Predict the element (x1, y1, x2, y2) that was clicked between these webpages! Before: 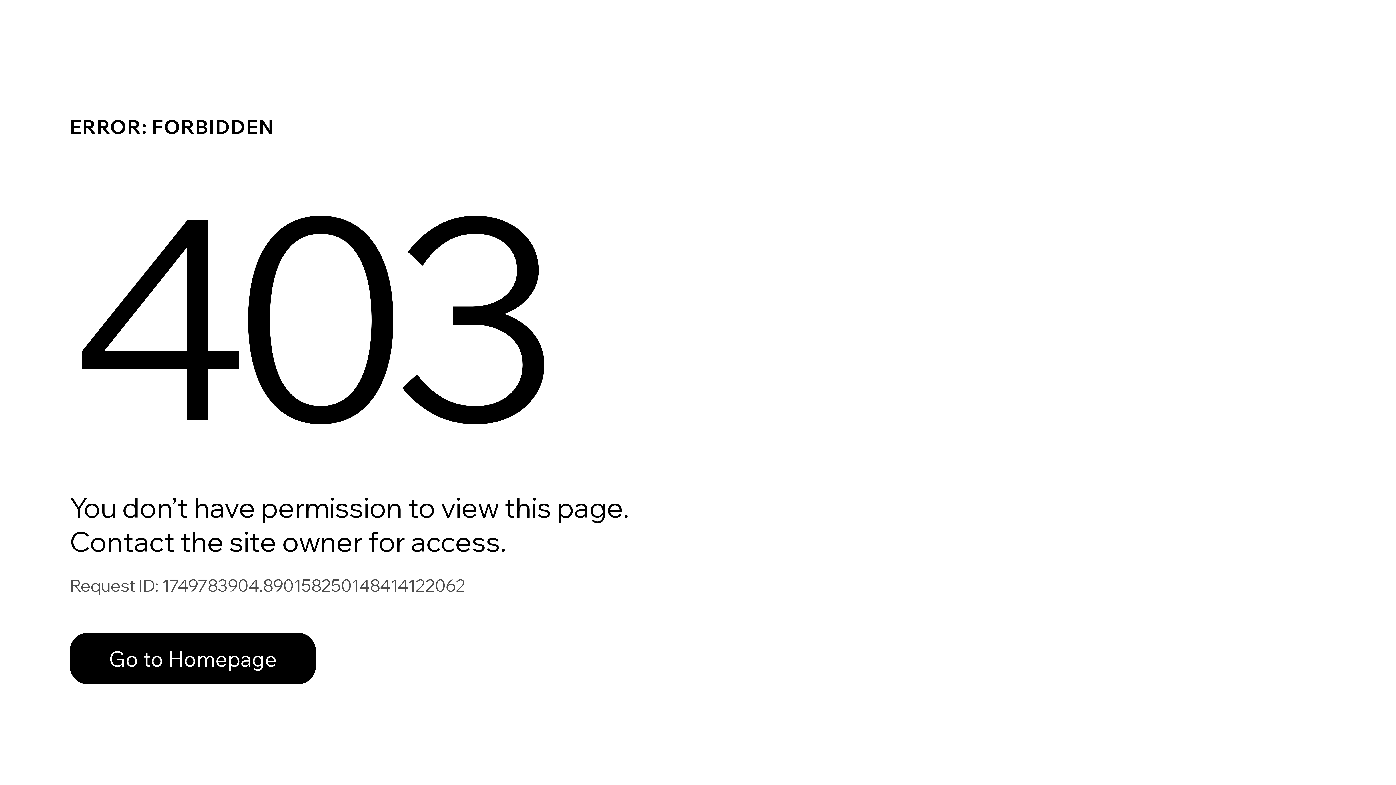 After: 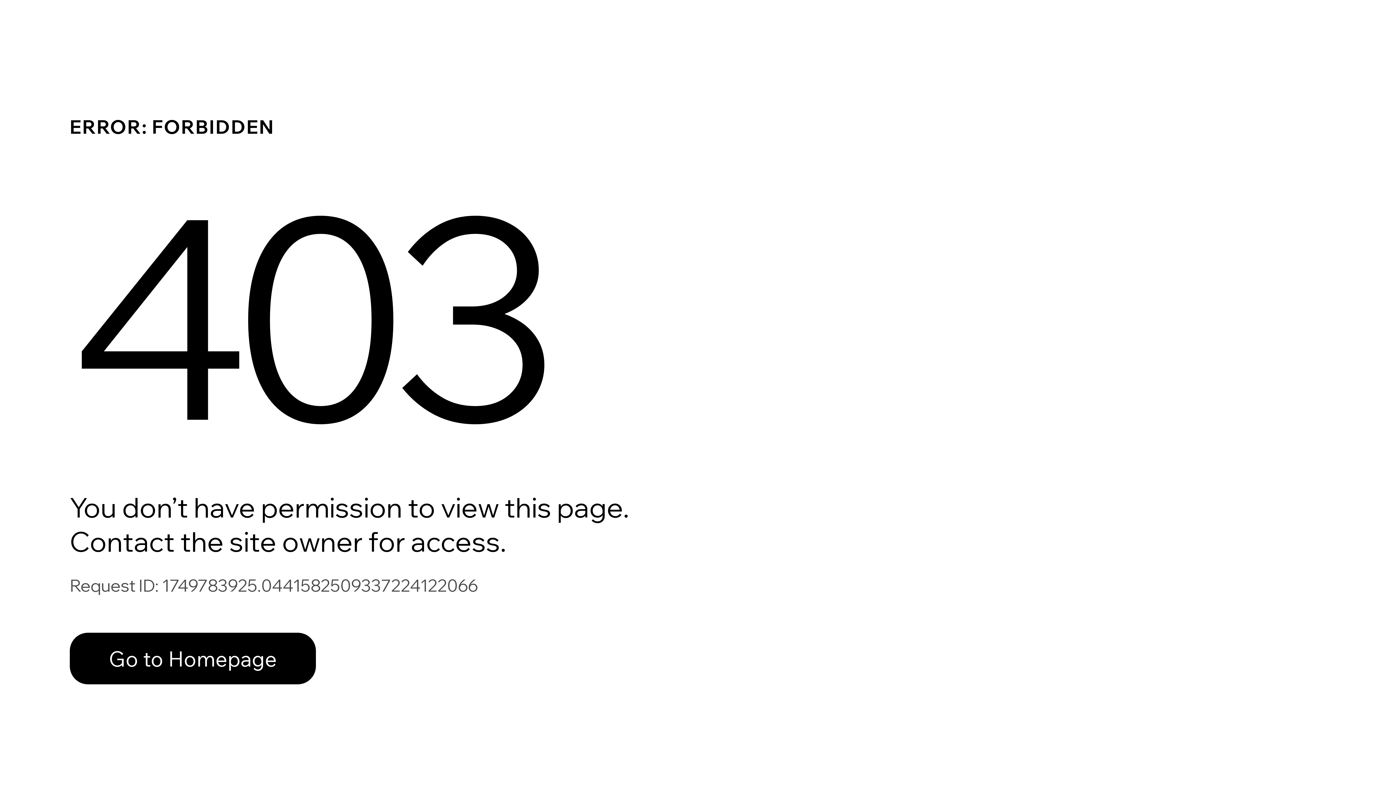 Action: label: Go to Homepage bbox: (69, 633, 316, 684)